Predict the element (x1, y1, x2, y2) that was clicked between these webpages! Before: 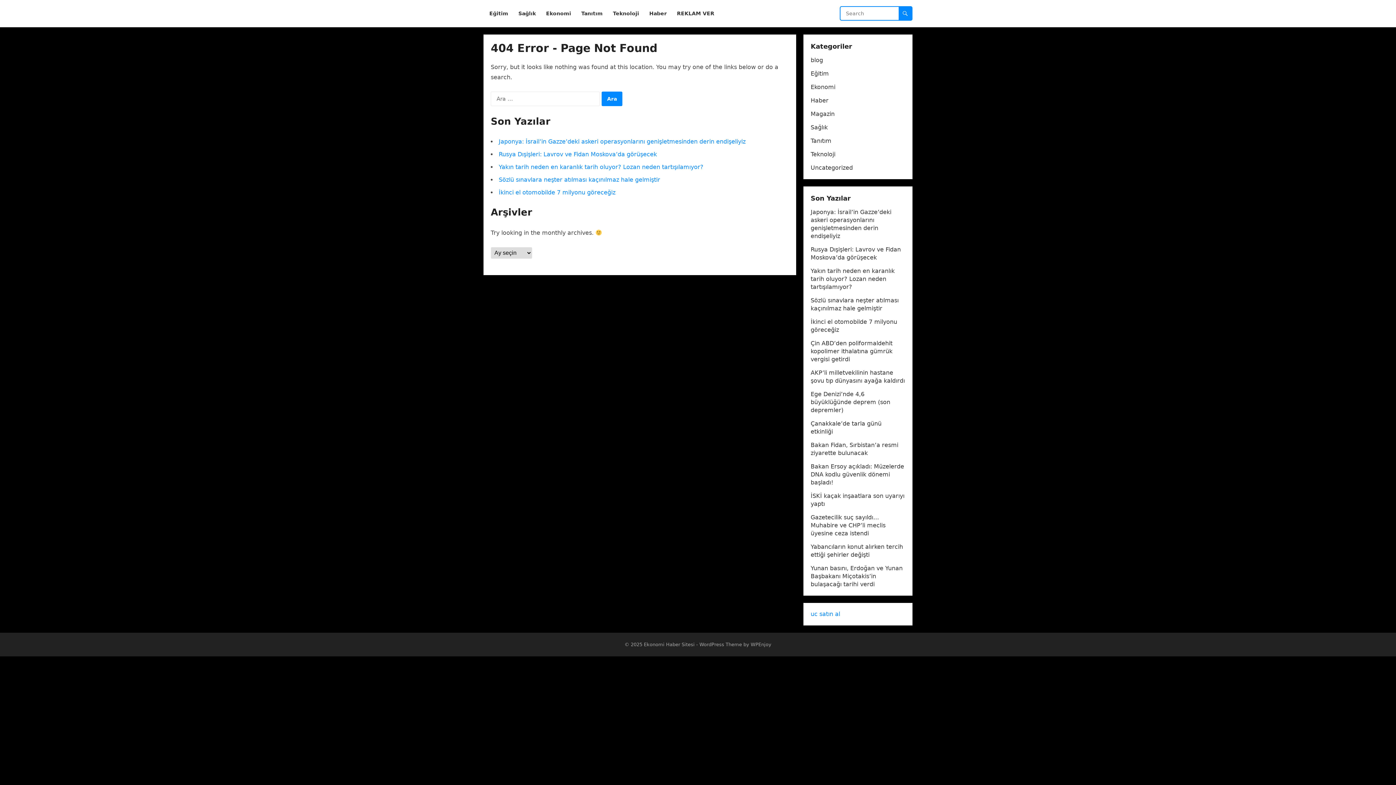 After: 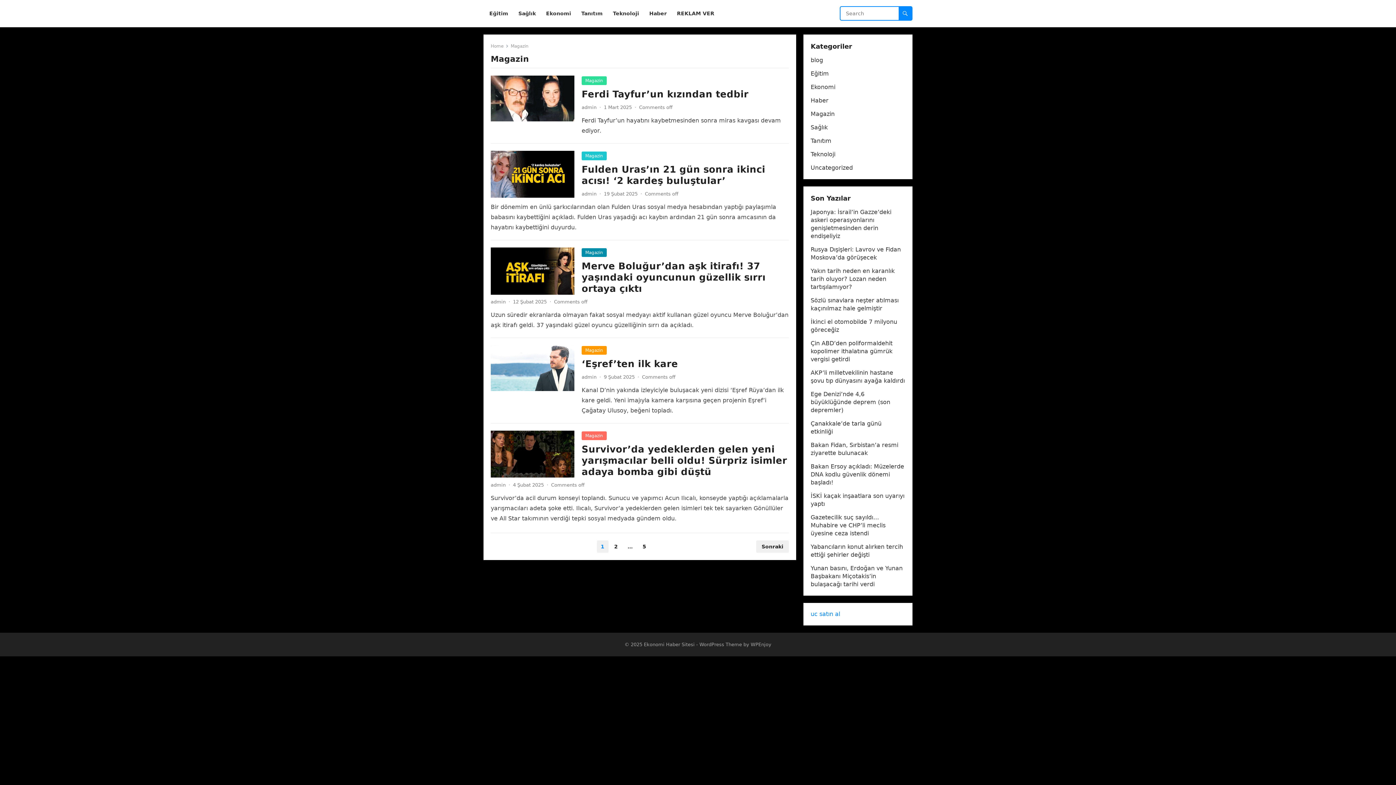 Action: label: Magazin bbox: (810, 110, 834, 117)